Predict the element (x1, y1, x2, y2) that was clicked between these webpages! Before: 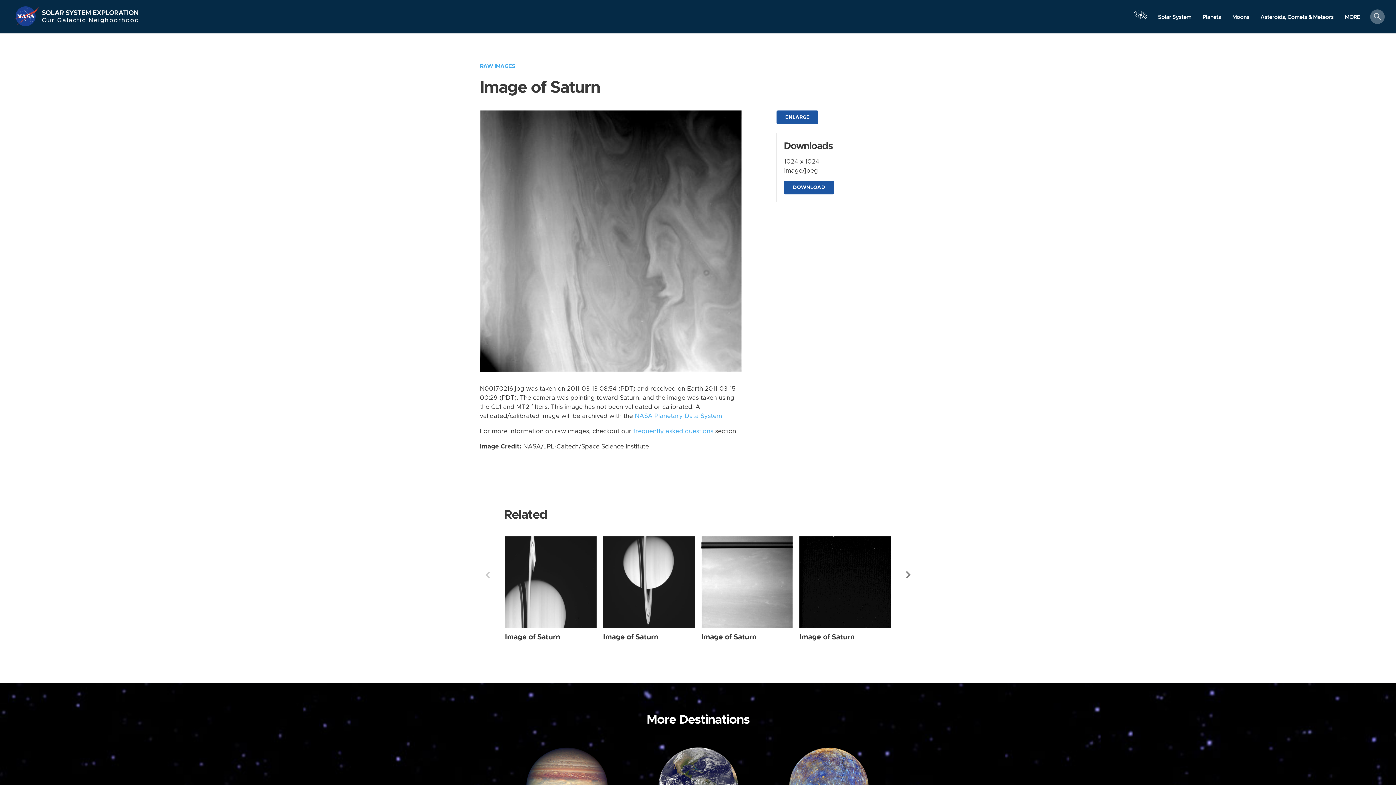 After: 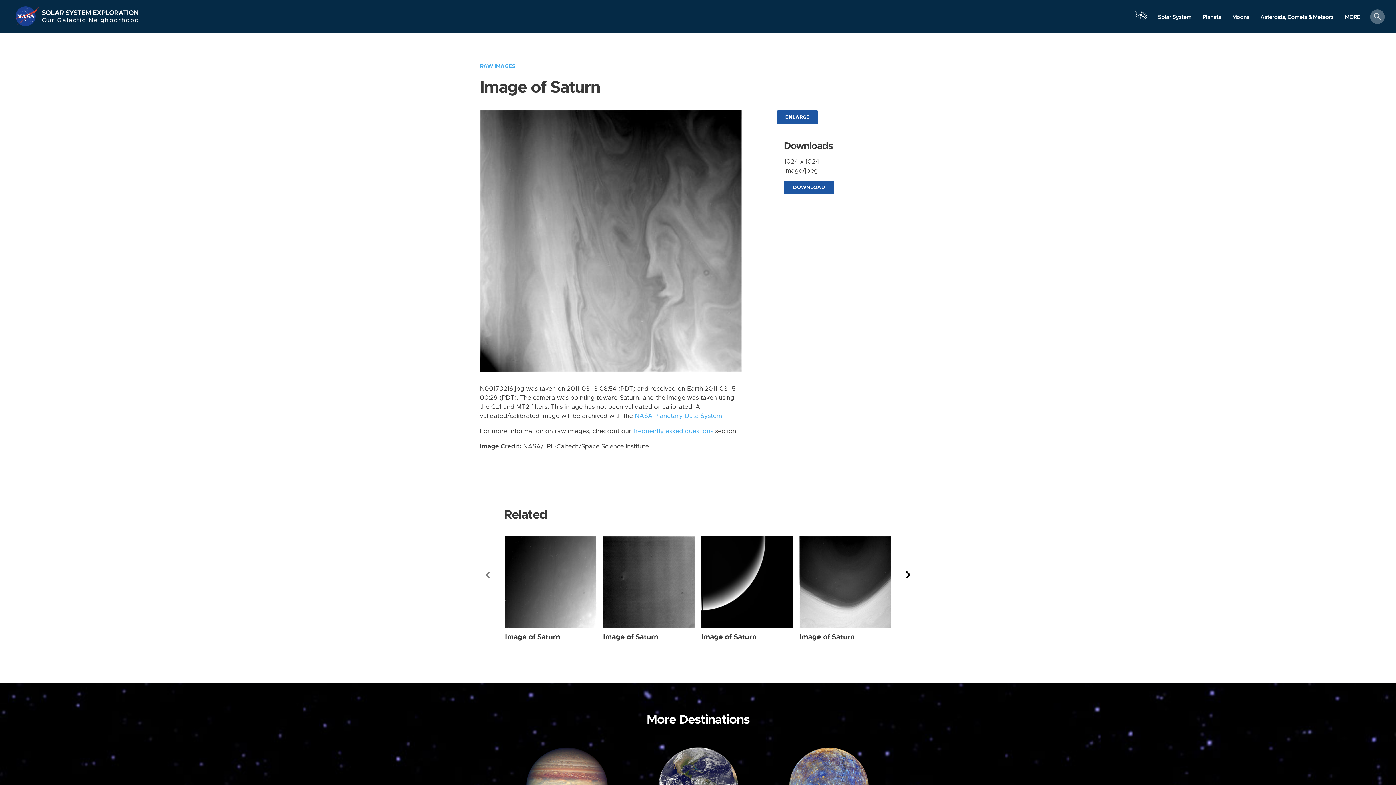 Action: bbox: (903, 566, 914, 584) label: Next